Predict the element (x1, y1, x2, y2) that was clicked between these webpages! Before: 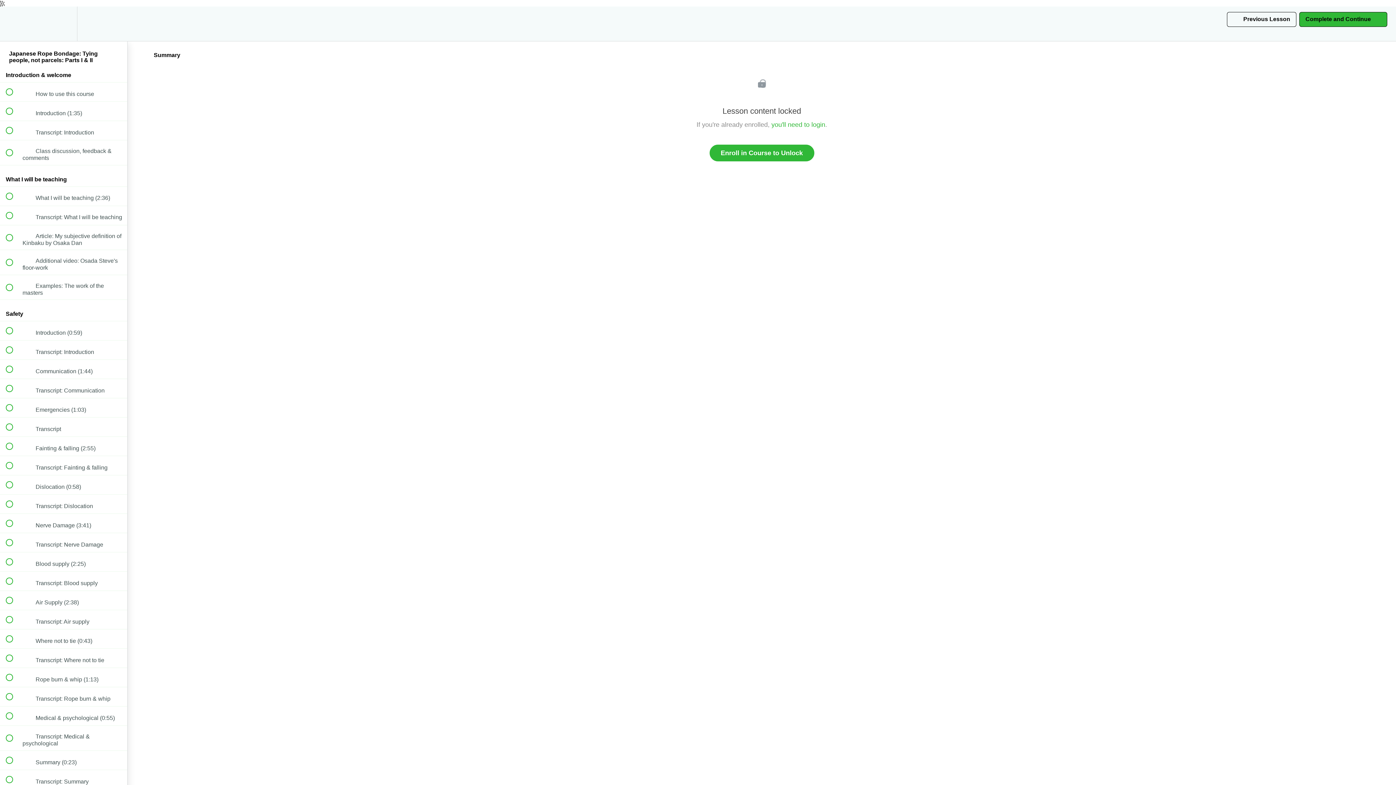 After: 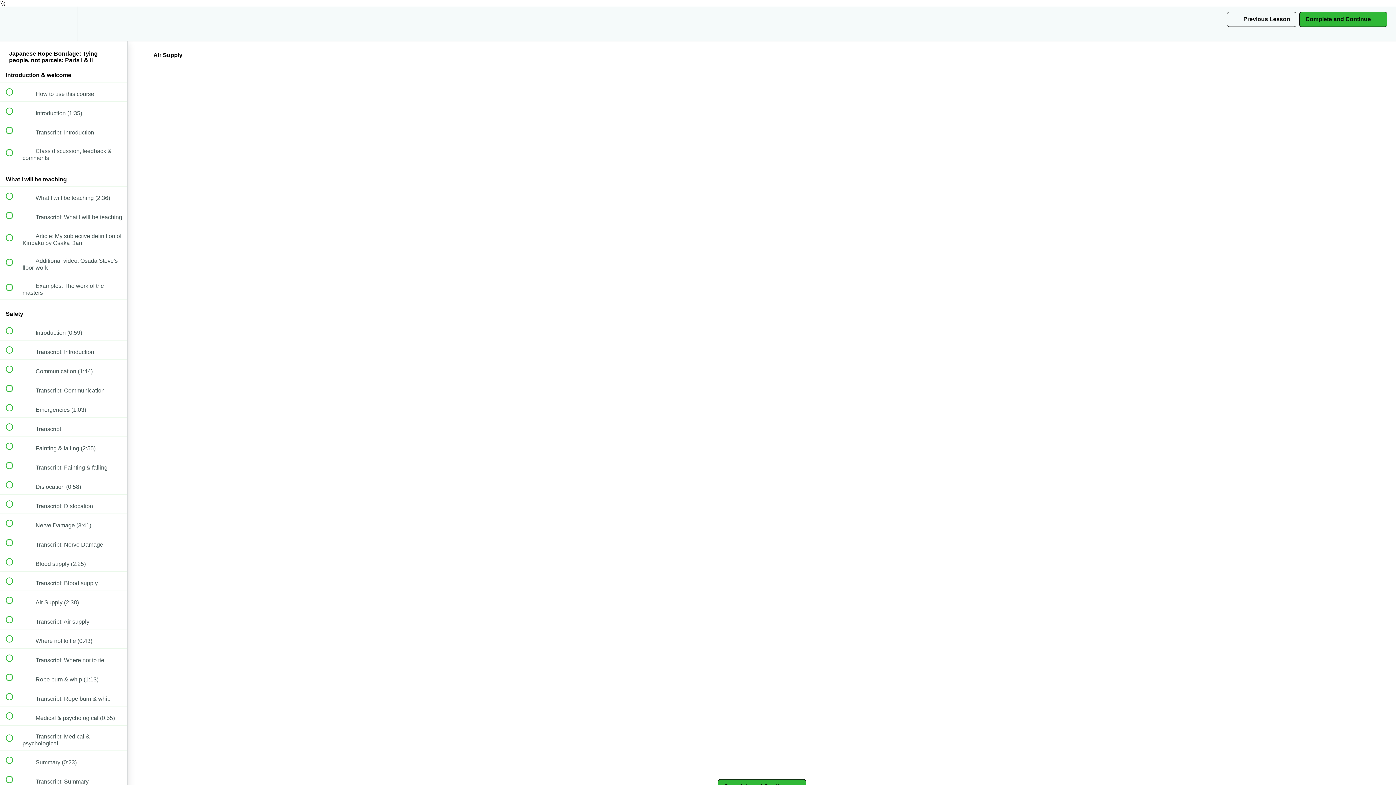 Action: label:  
 Air Supply (2:38) bbox: (0, 591, 127, 610)